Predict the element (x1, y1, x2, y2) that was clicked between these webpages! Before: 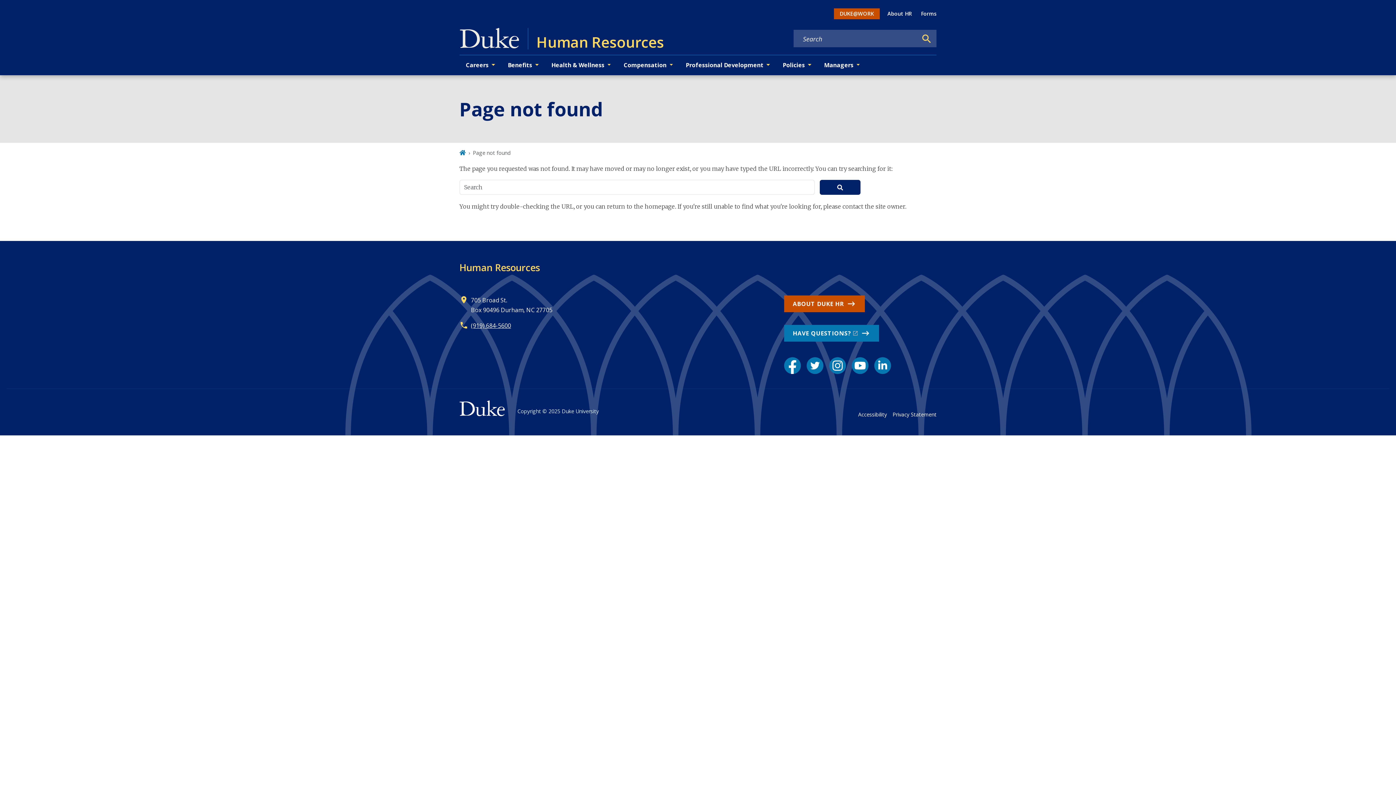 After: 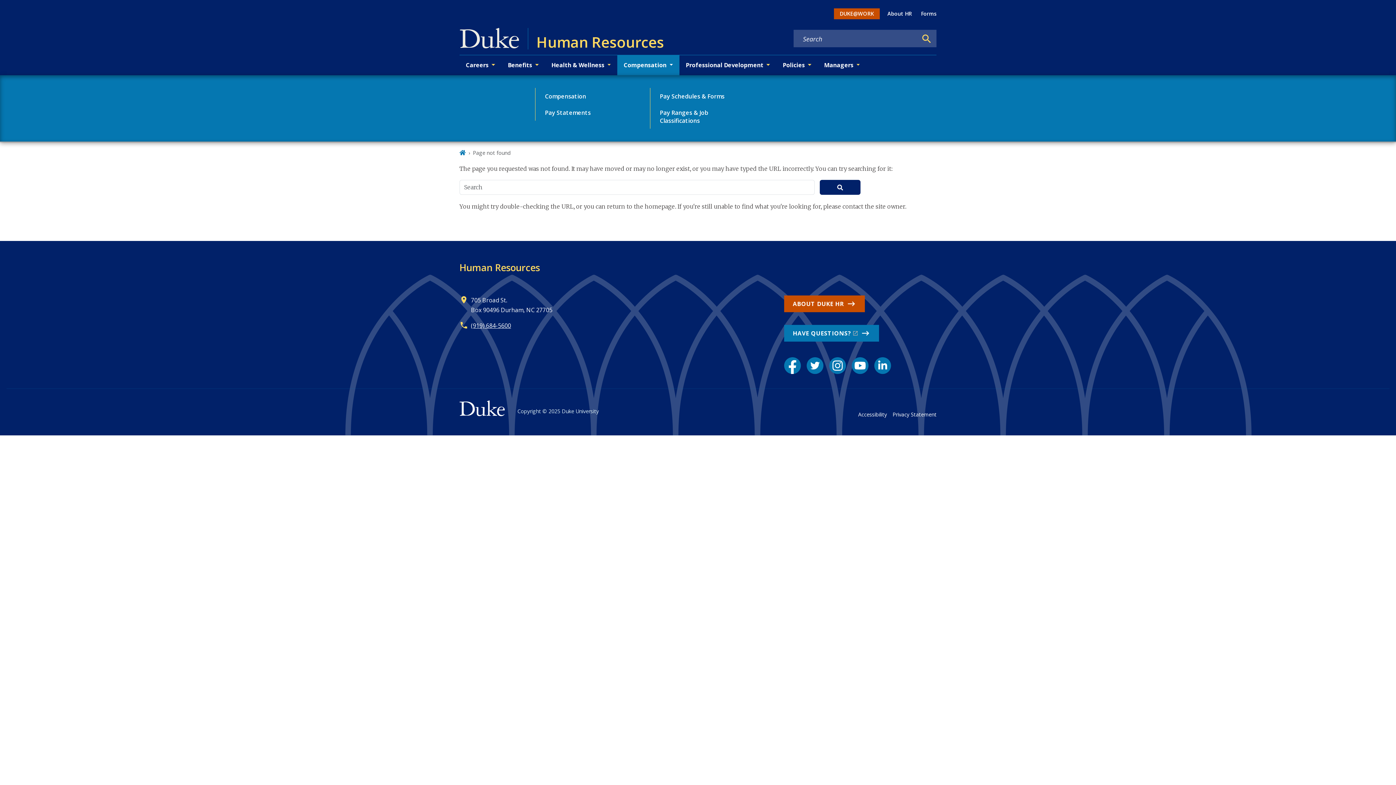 Action: bbox: (617, 55, 679, 75) label: Compensation